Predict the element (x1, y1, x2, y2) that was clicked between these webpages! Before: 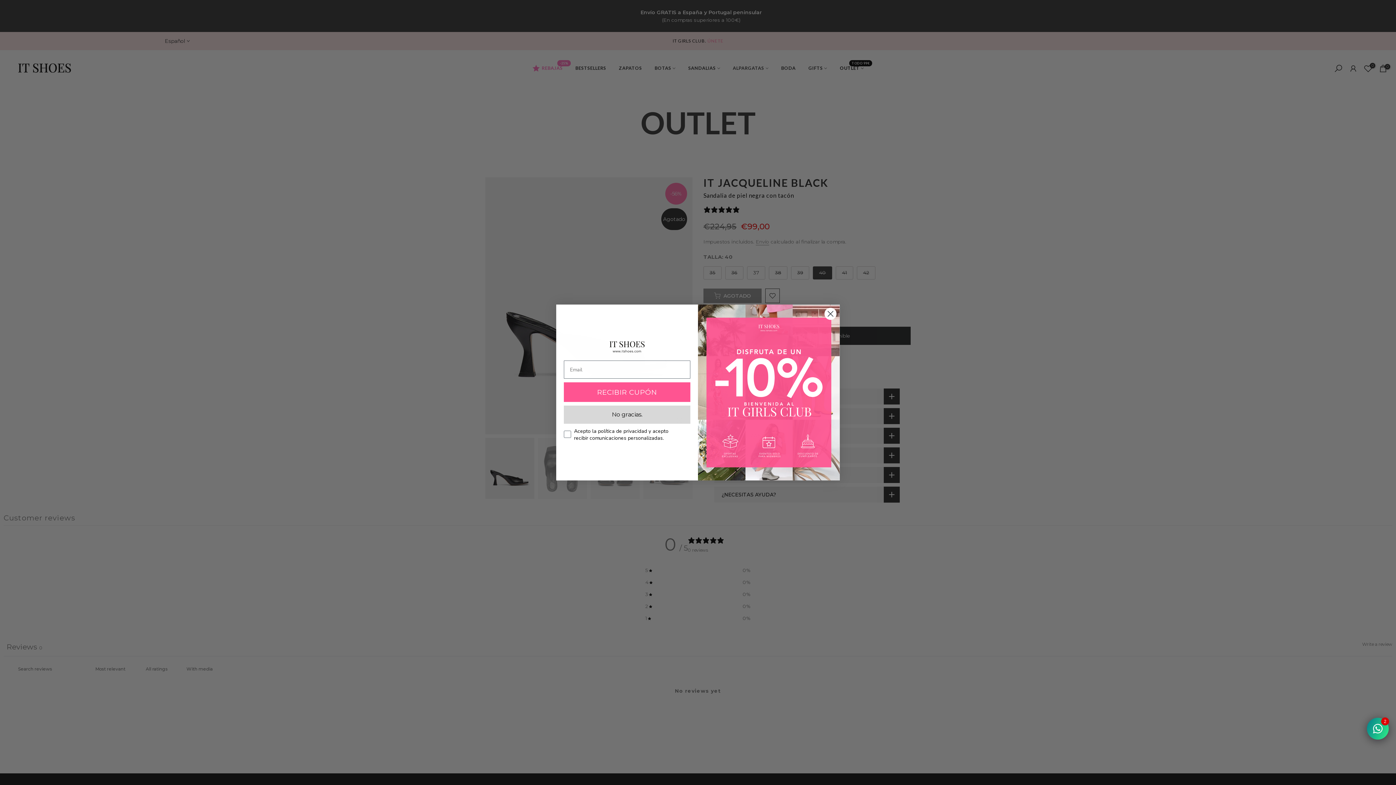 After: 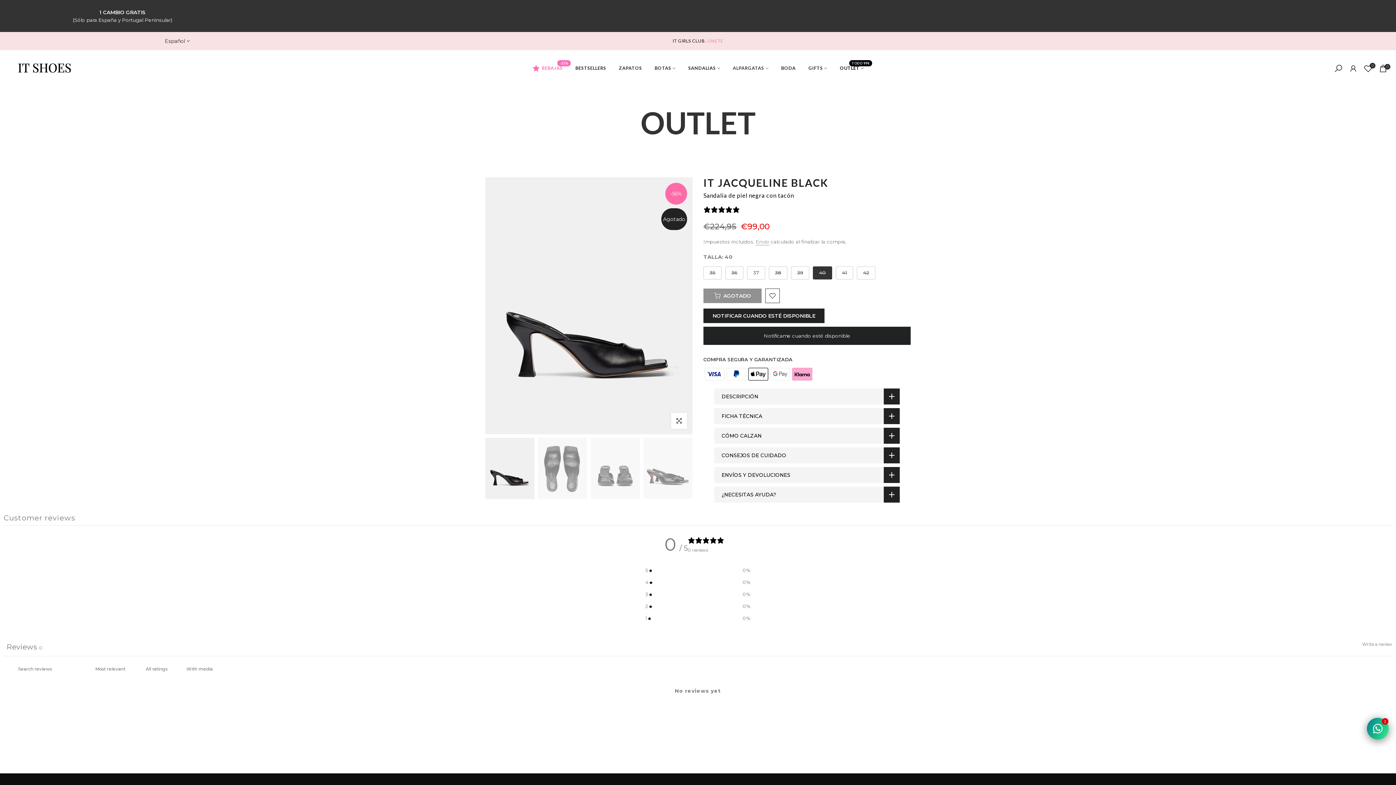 Action: bbox: (824, 307, 837, 320) label: Close dialog